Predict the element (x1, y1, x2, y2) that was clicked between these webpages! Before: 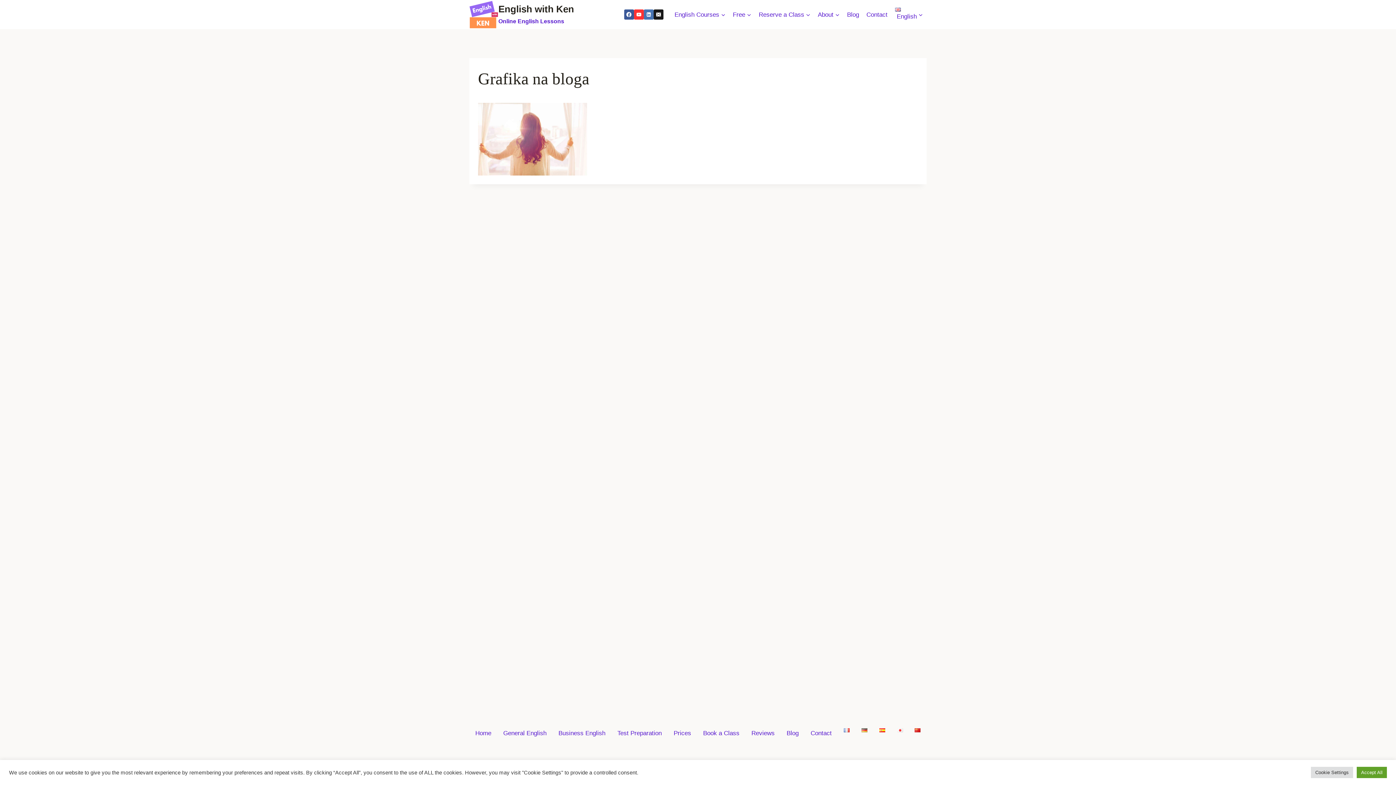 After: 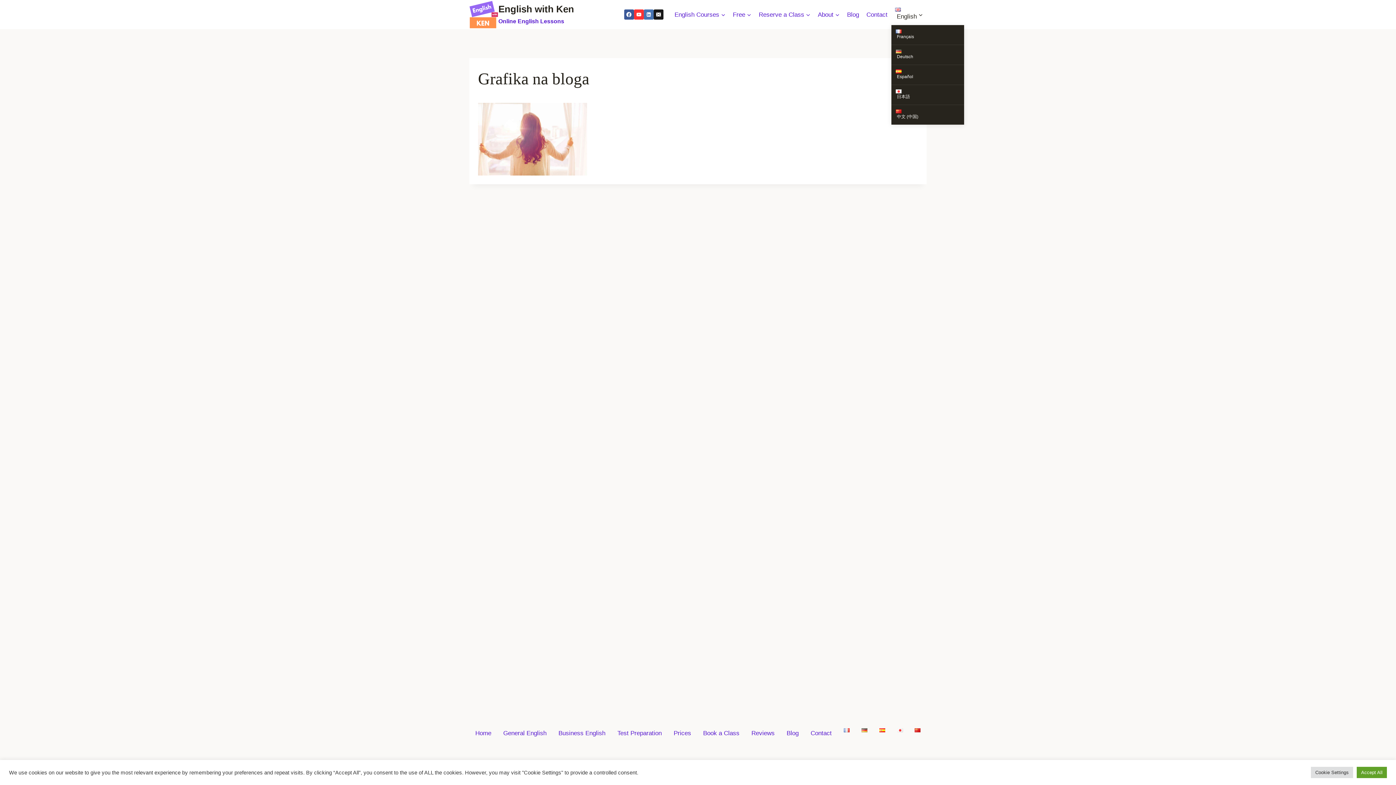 Action: bbox: (891, 3, 926, 25) label: English